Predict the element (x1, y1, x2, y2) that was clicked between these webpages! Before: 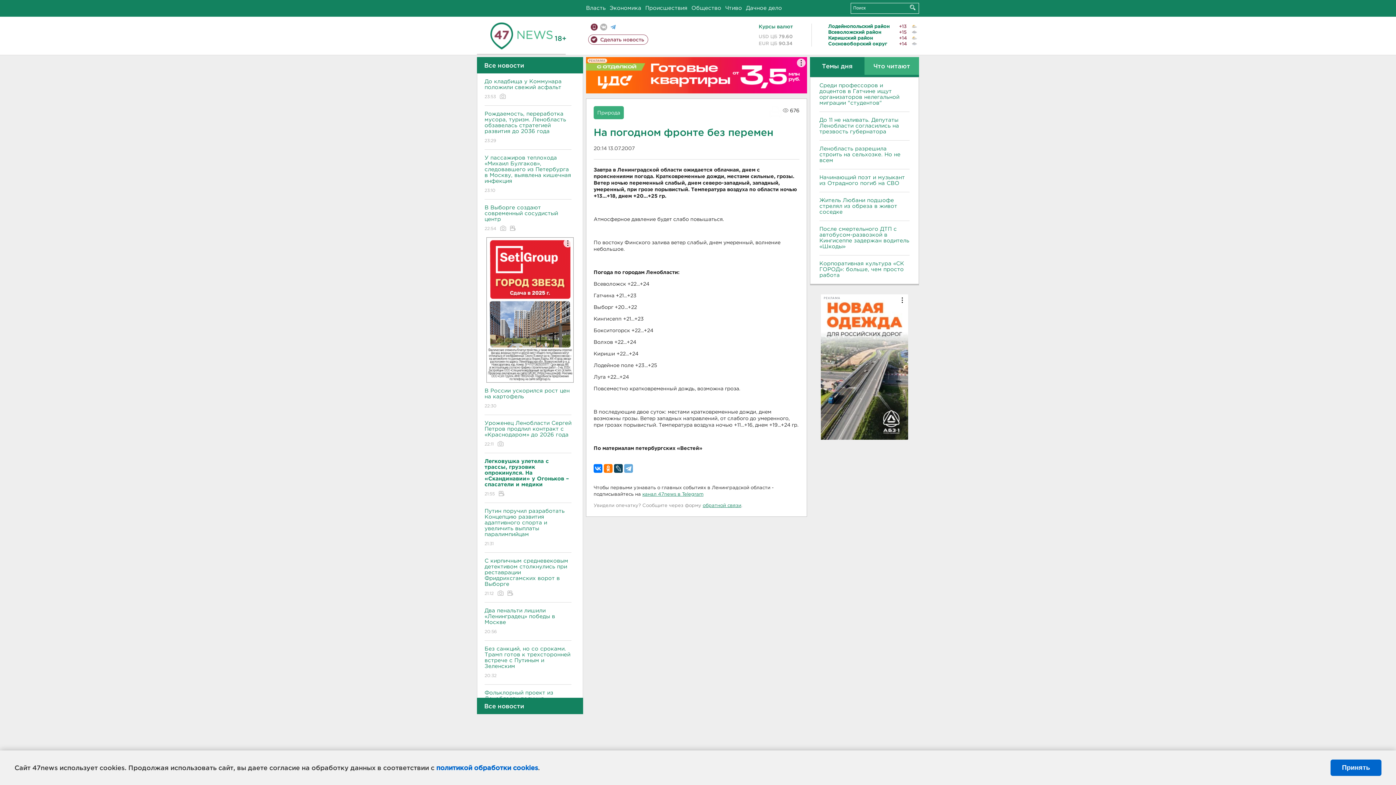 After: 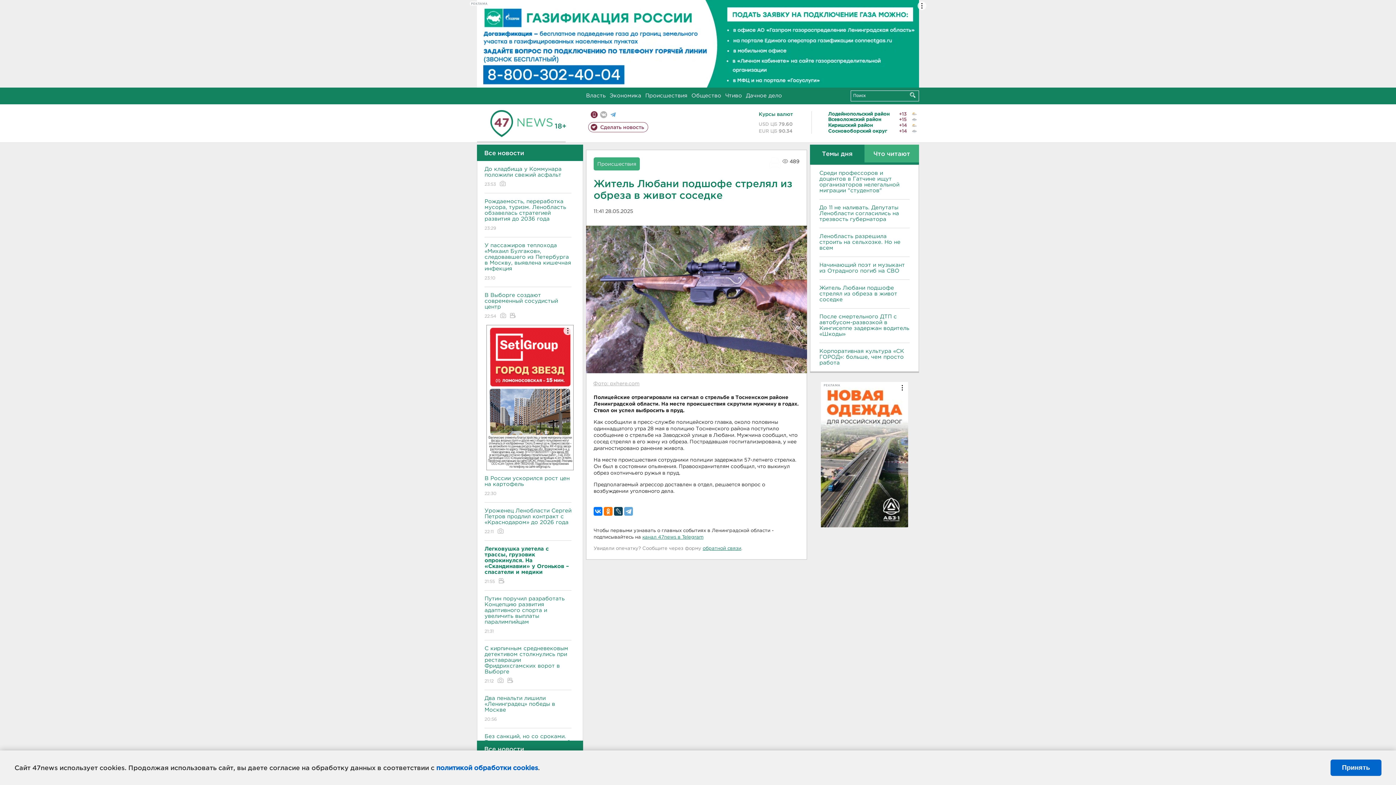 Action: label: Житель Любани подшофе стрелял из обреза в живот соседке bbox: (819, 197, 909, 215)